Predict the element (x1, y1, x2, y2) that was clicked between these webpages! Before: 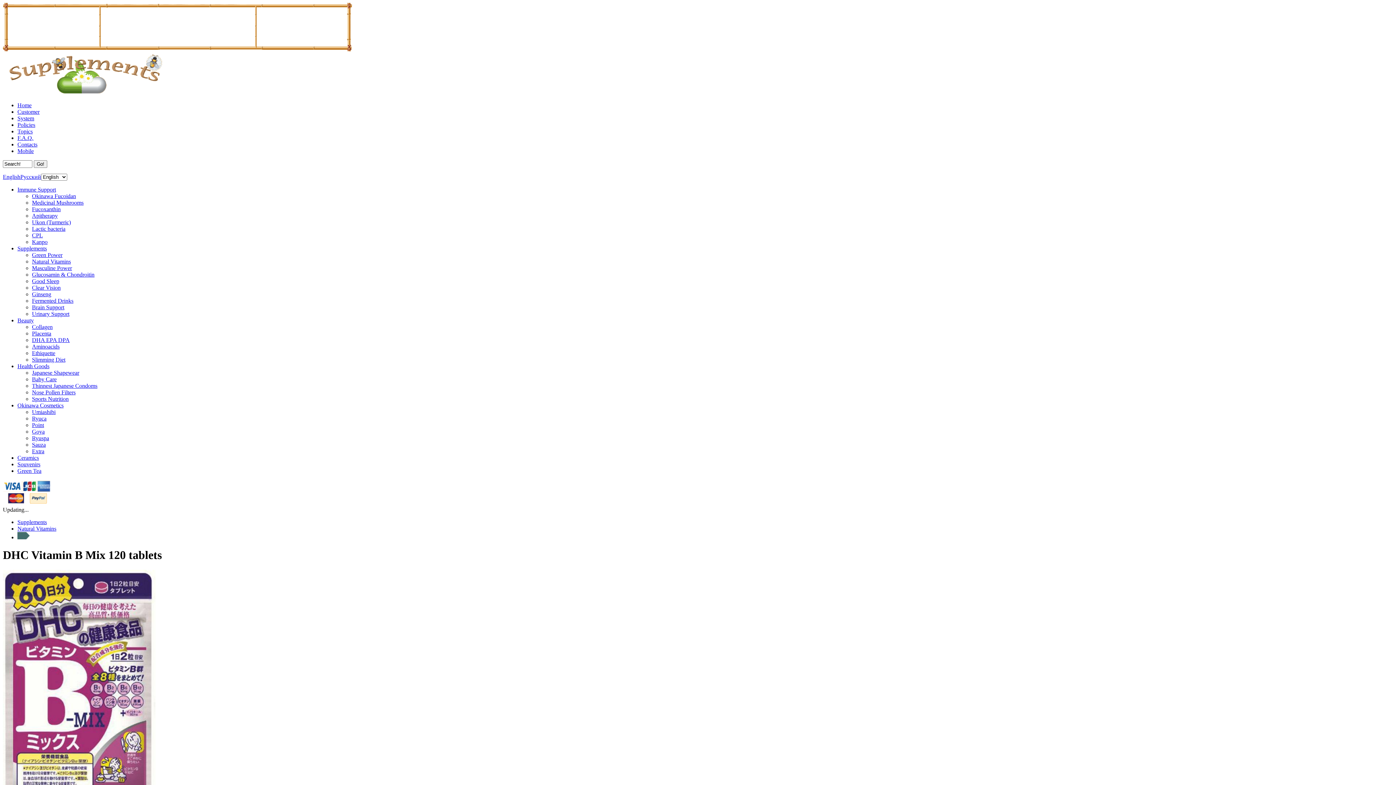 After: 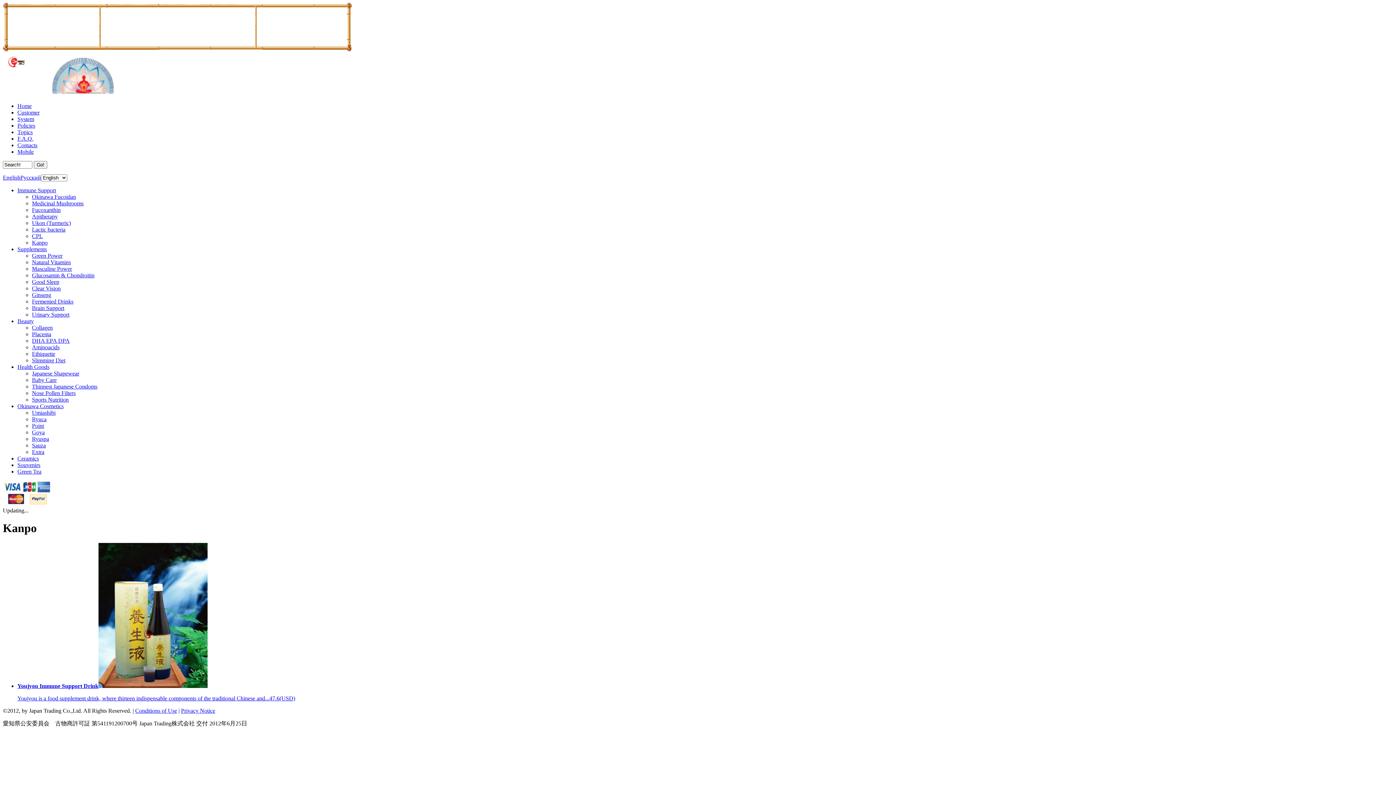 Action: bbox: (32, 238, 47, 245) label: Kanpo